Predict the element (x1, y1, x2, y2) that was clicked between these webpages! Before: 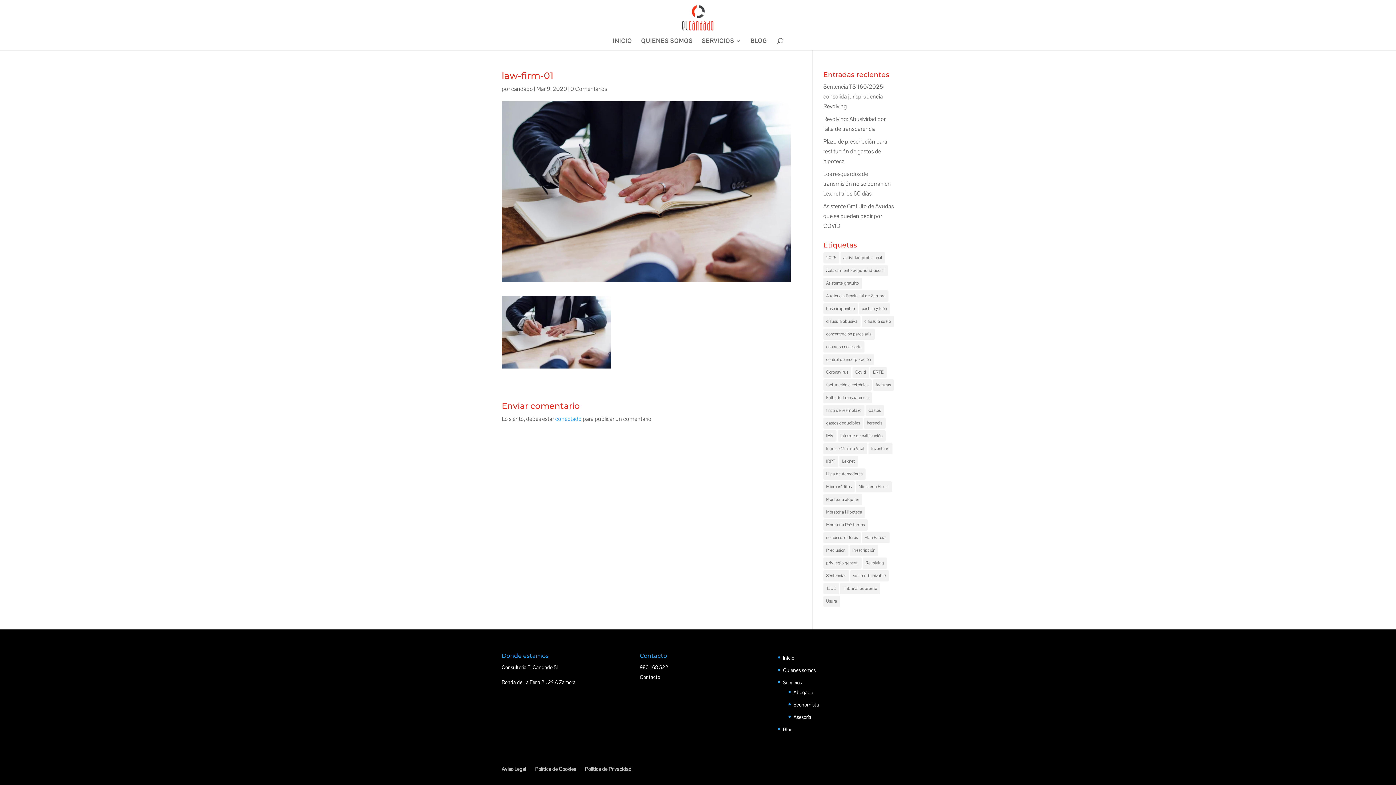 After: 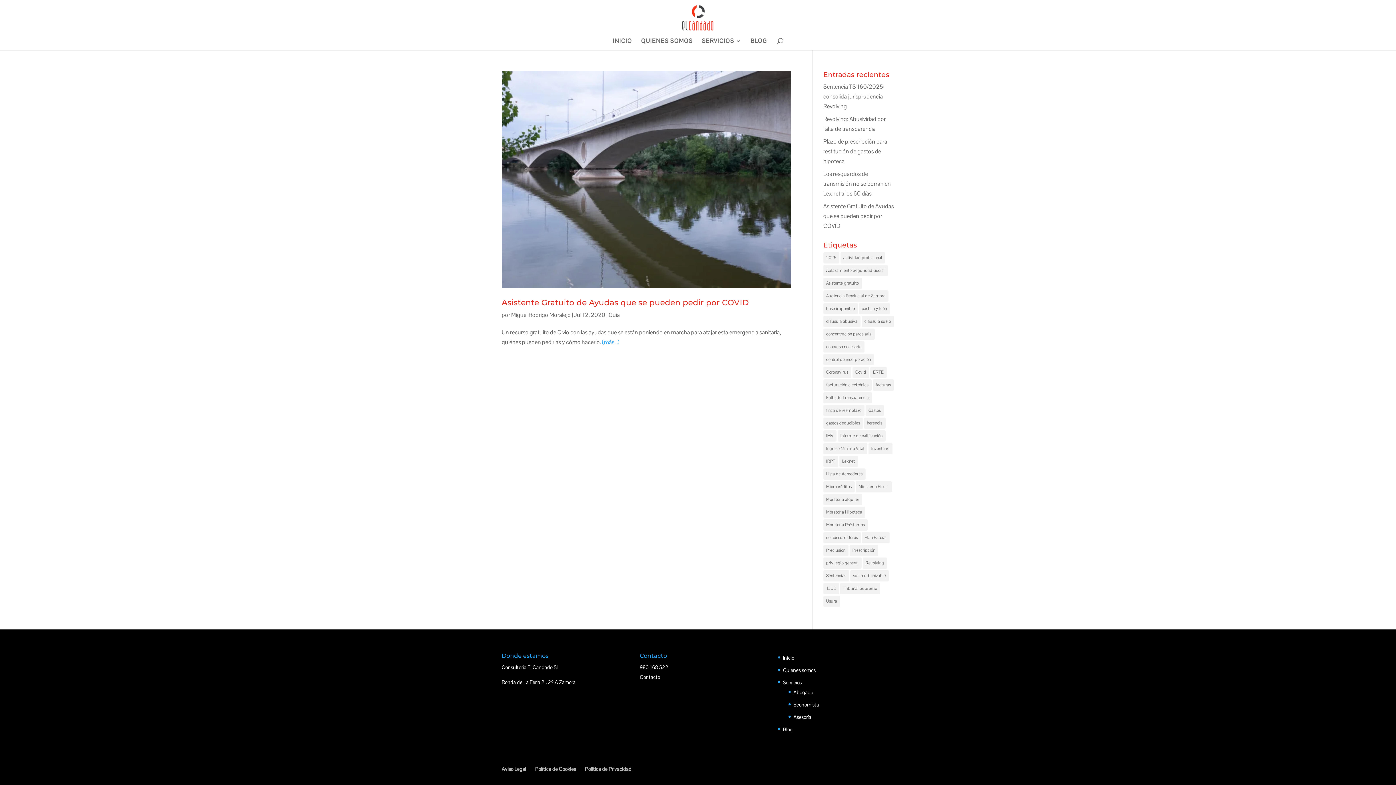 Action: label: Aplazamiento Seguridad Social (1 elemento) bbox: (823, 265, 887, 276)